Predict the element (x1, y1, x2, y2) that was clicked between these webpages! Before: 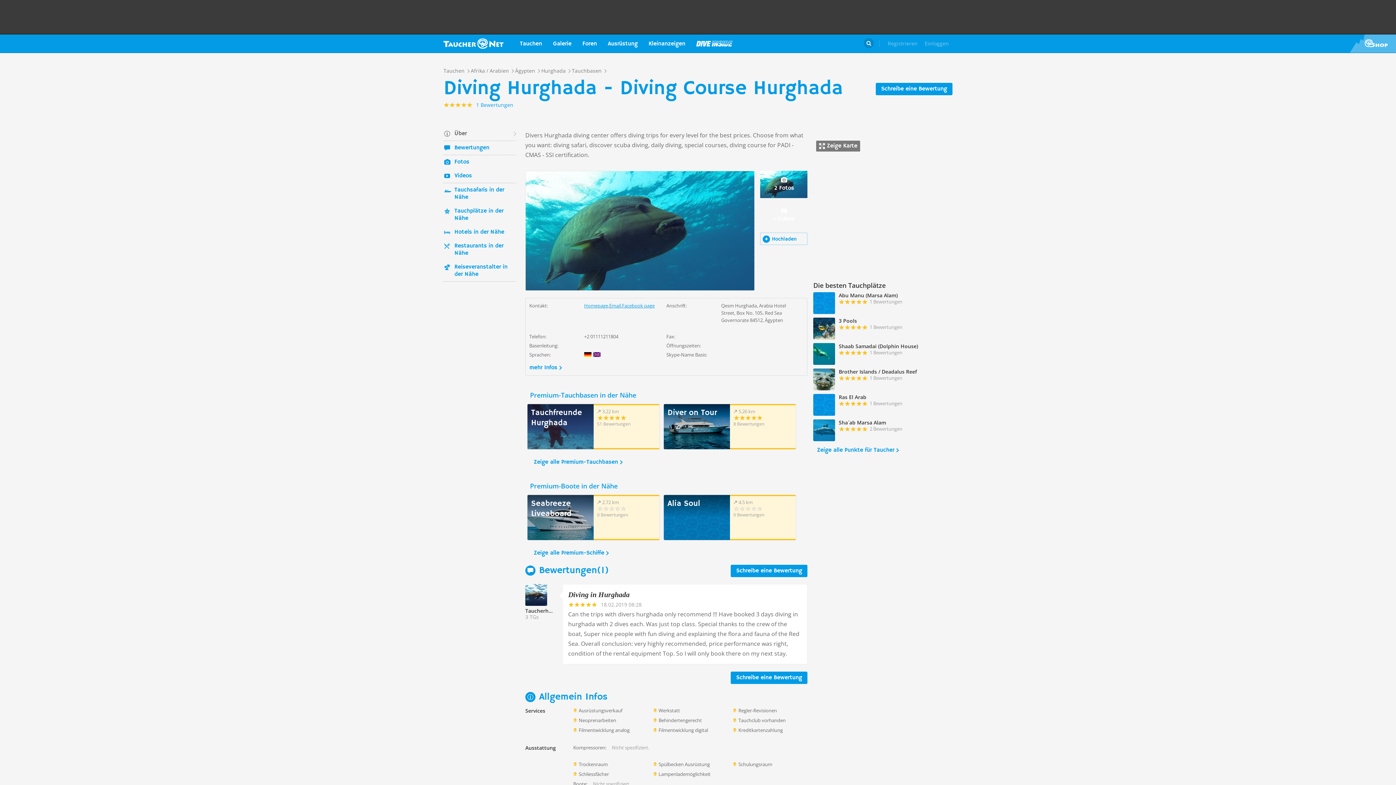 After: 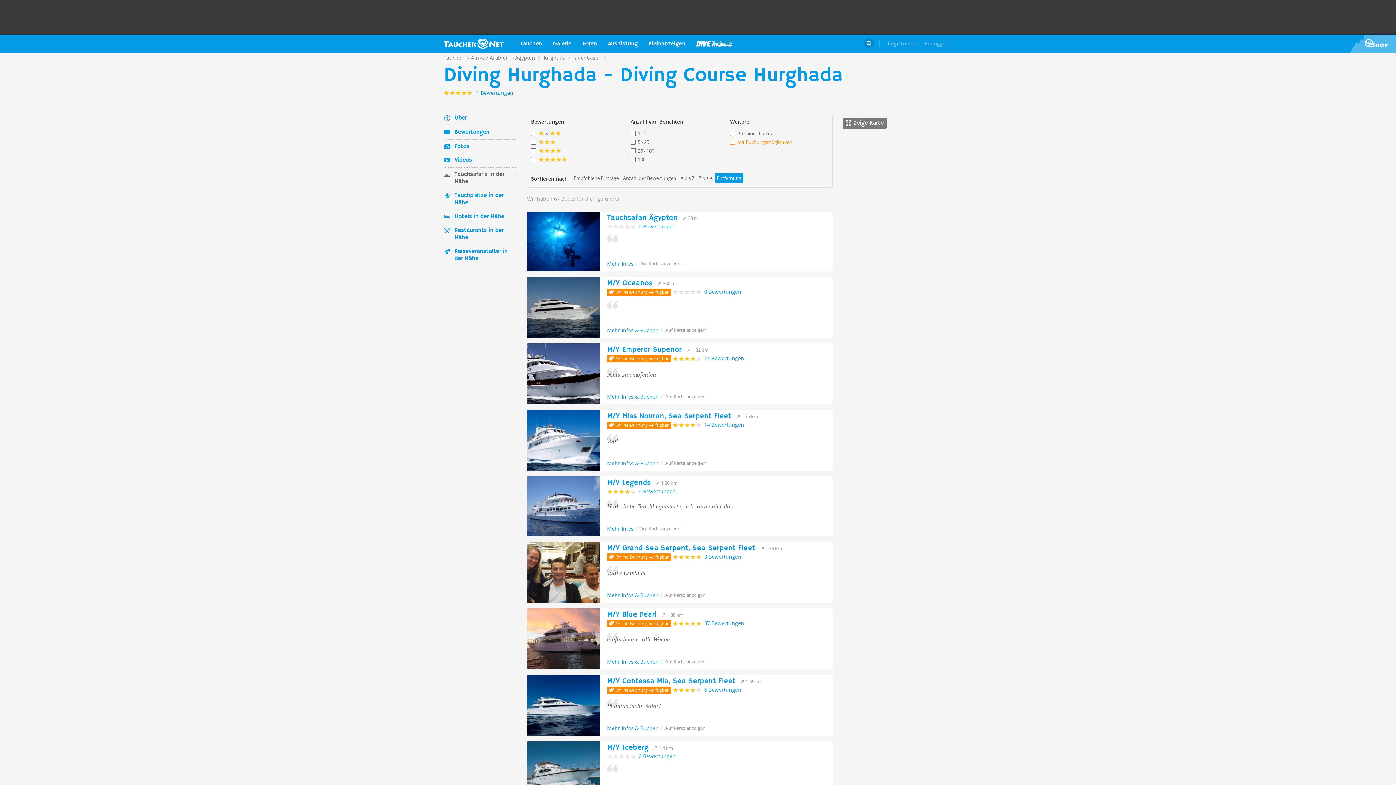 Action: bbox: (443, 183, 516, 204) label: Tauchsafaris in der Nähe